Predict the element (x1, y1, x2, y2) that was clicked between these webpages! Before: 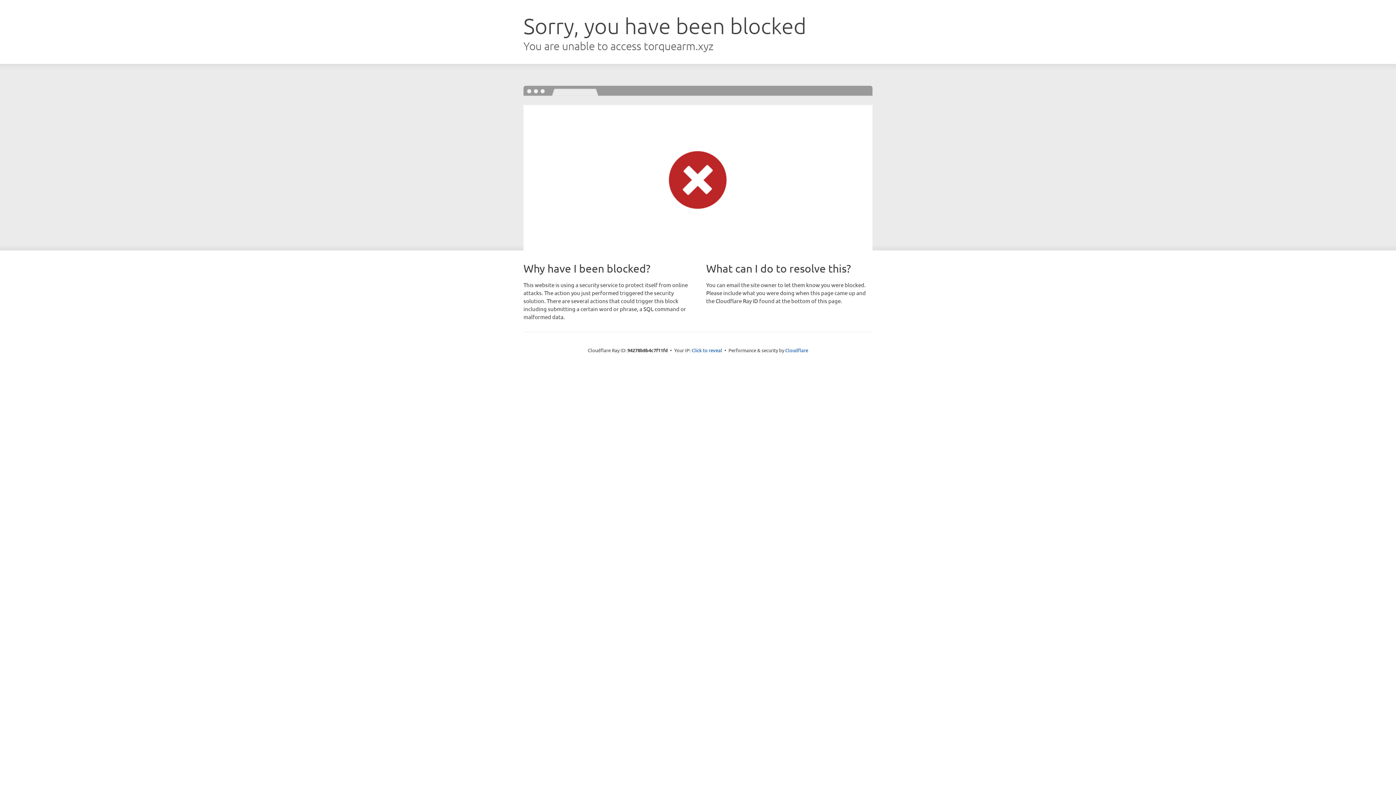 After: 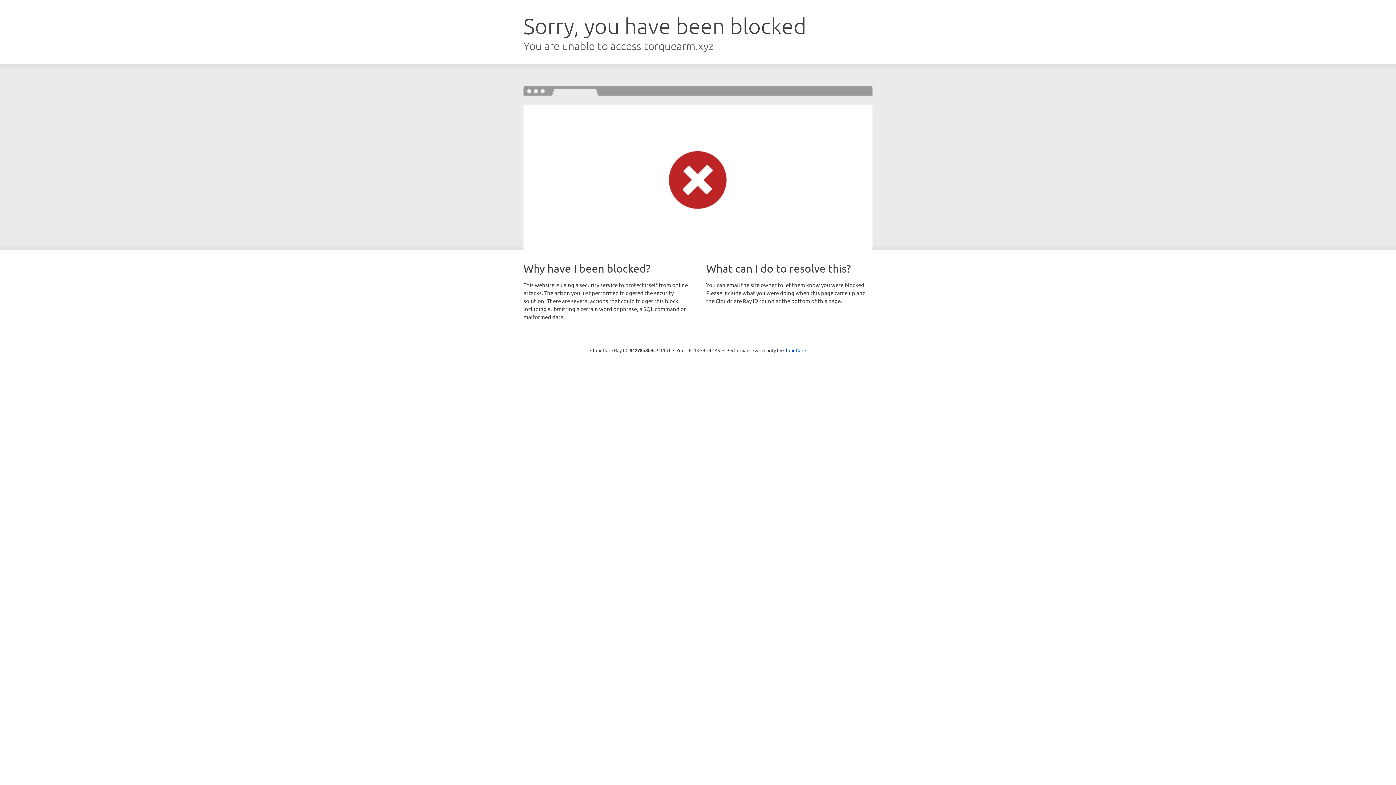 Action: label: Click to reveal bbox: (691, 346, 722, 353)